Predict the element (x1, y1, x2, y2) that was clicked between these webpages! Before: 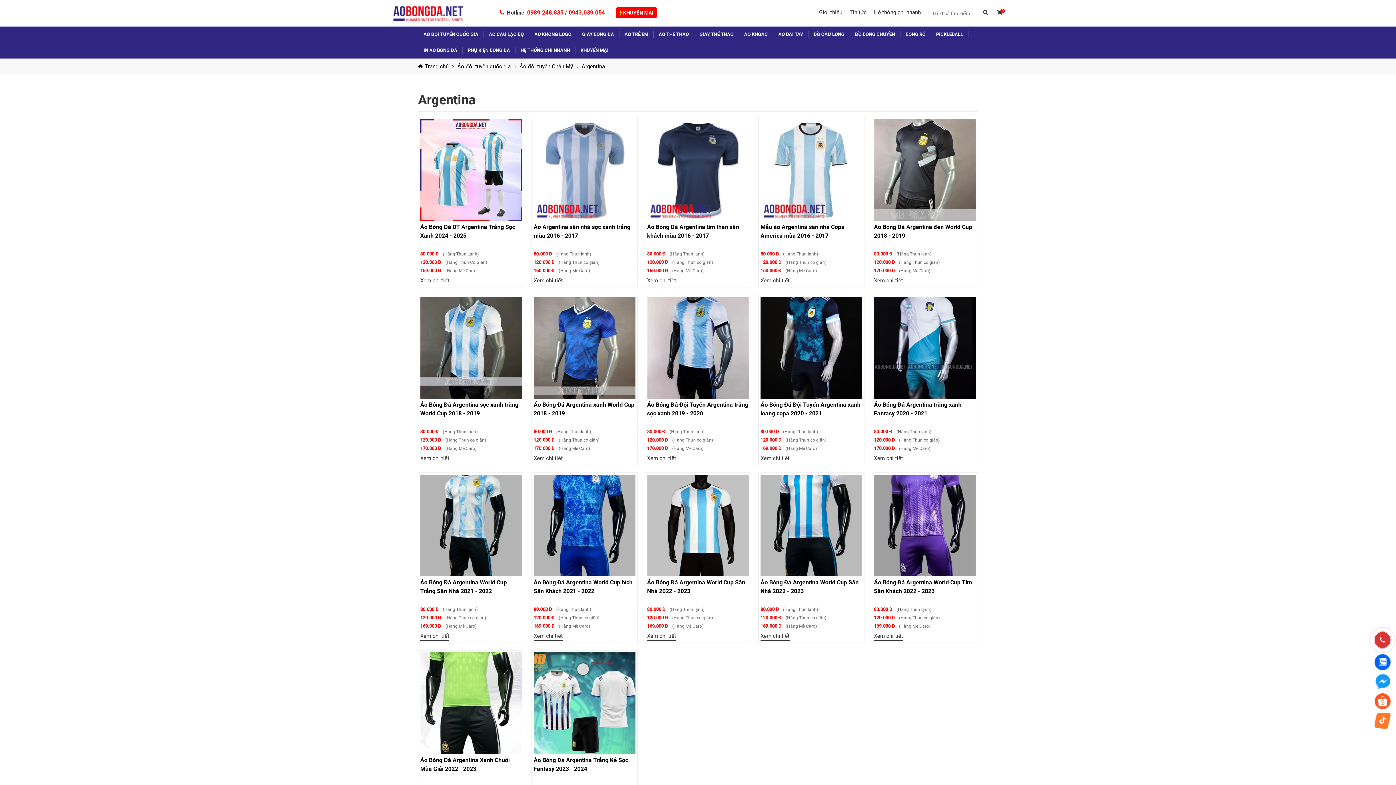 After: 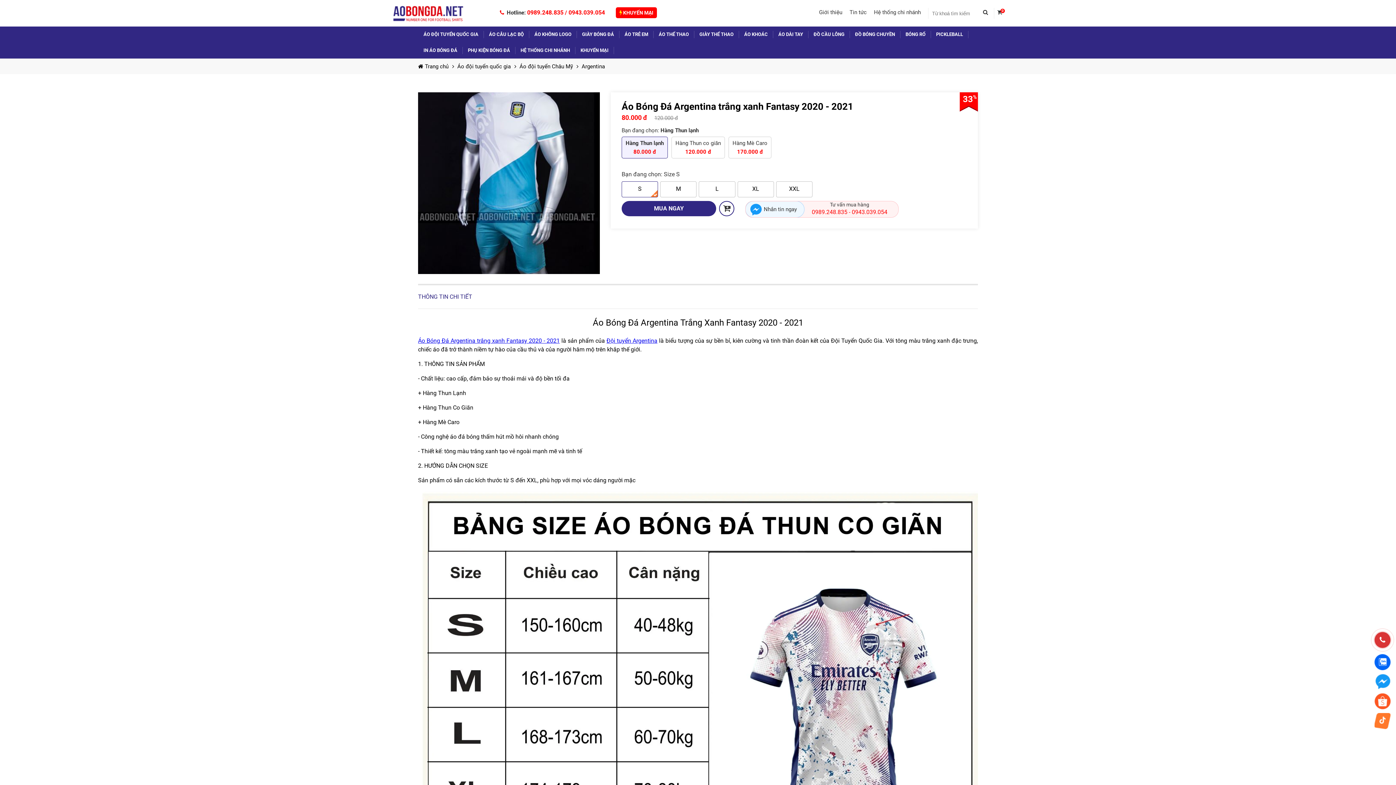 Action: bbox: (874, 297, 976, 398)